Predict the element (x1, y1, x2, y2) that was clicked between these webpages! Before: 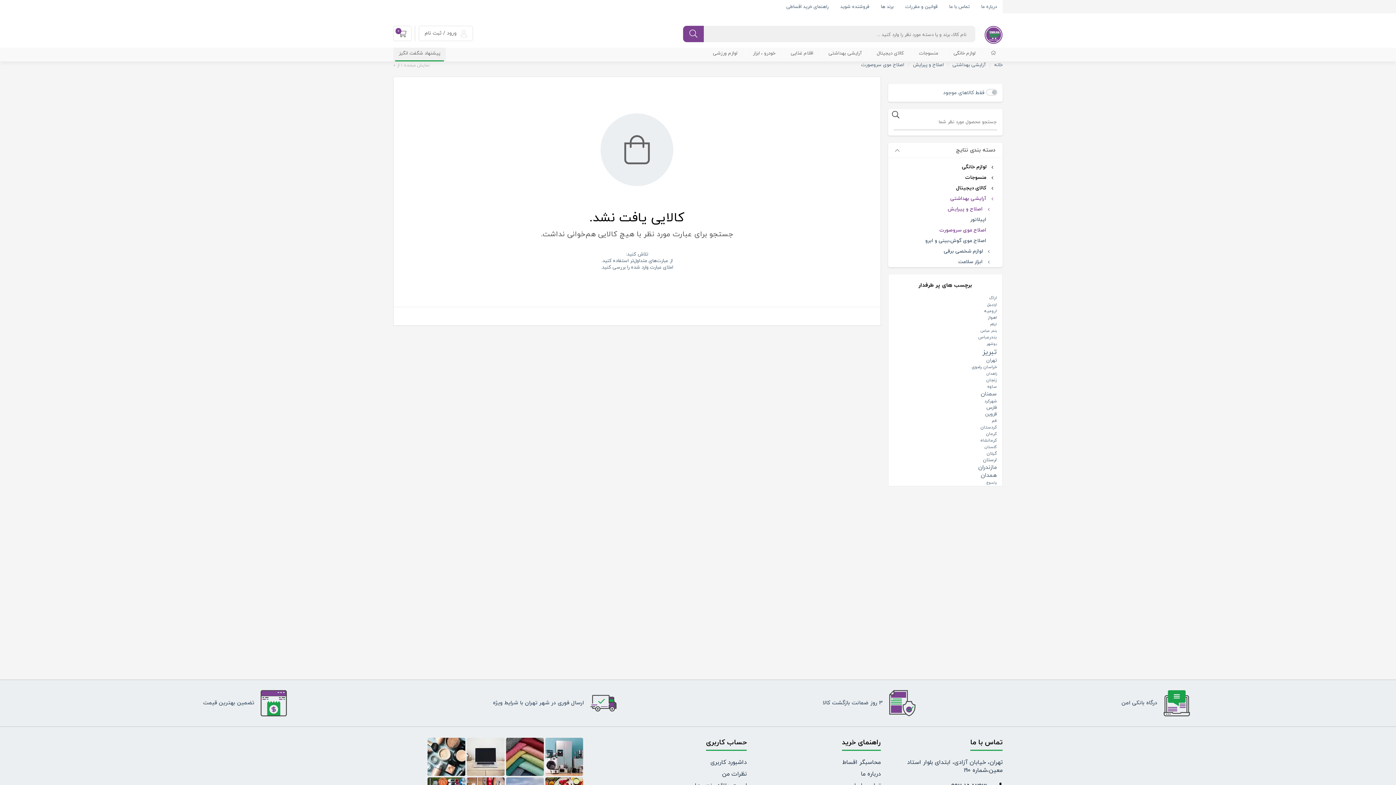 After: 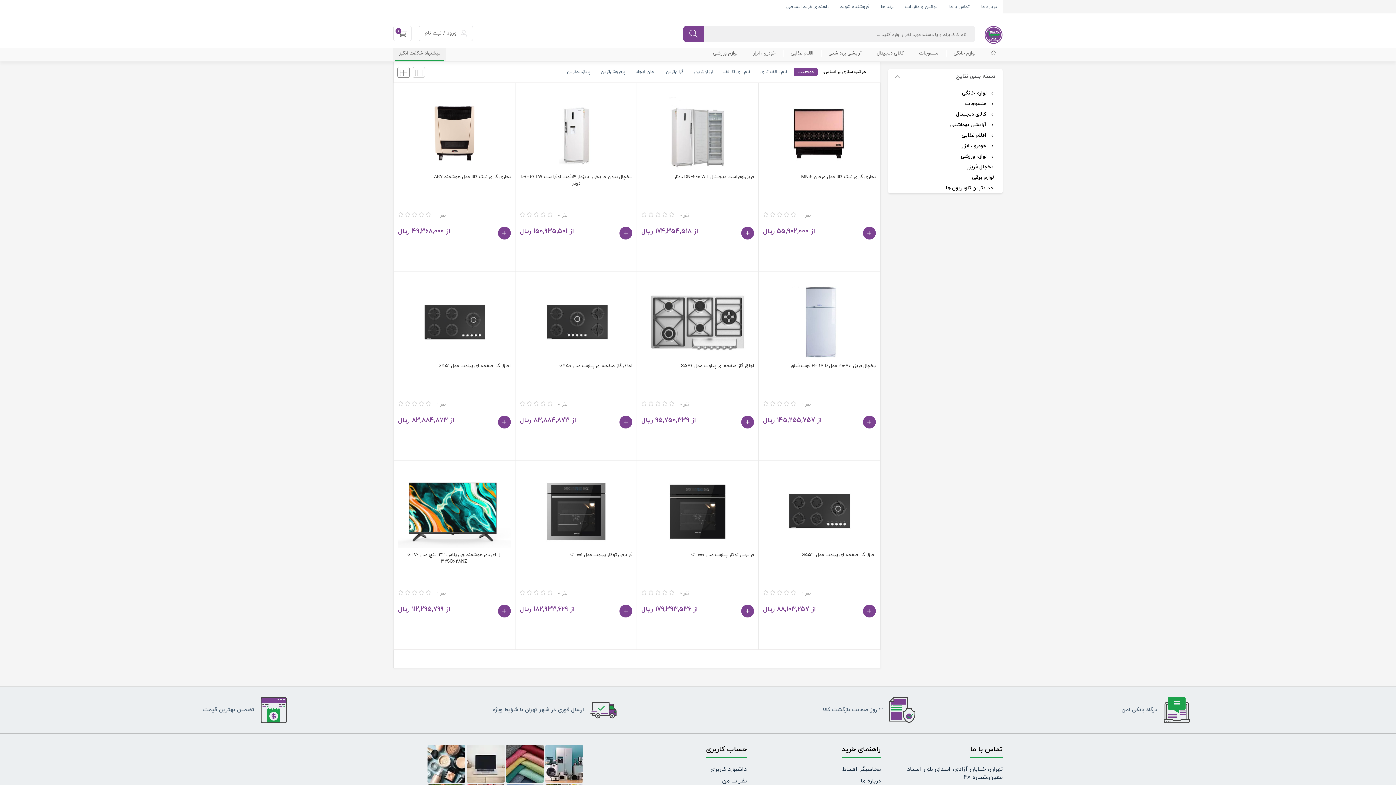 Action: bbox: (986, 341, 997, 346) label: بوشهر